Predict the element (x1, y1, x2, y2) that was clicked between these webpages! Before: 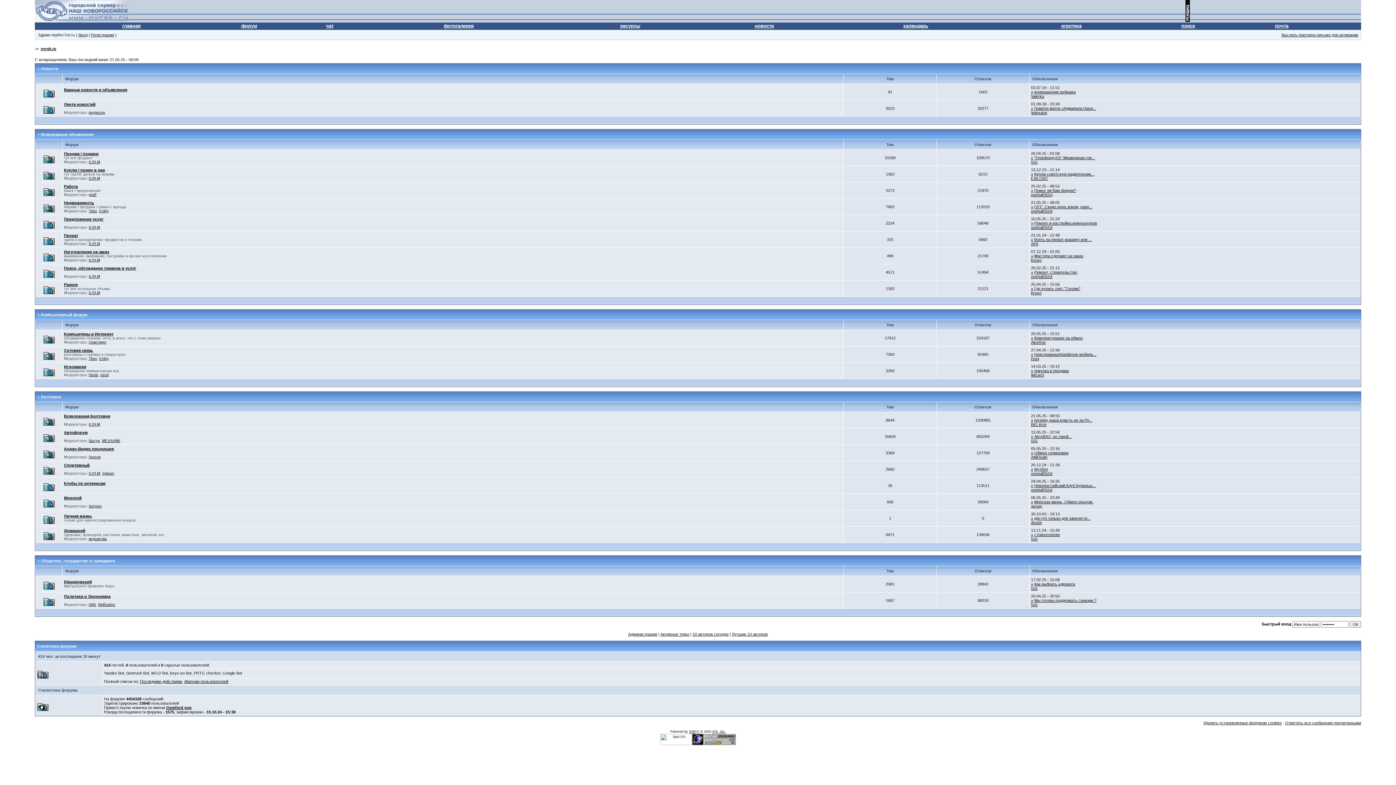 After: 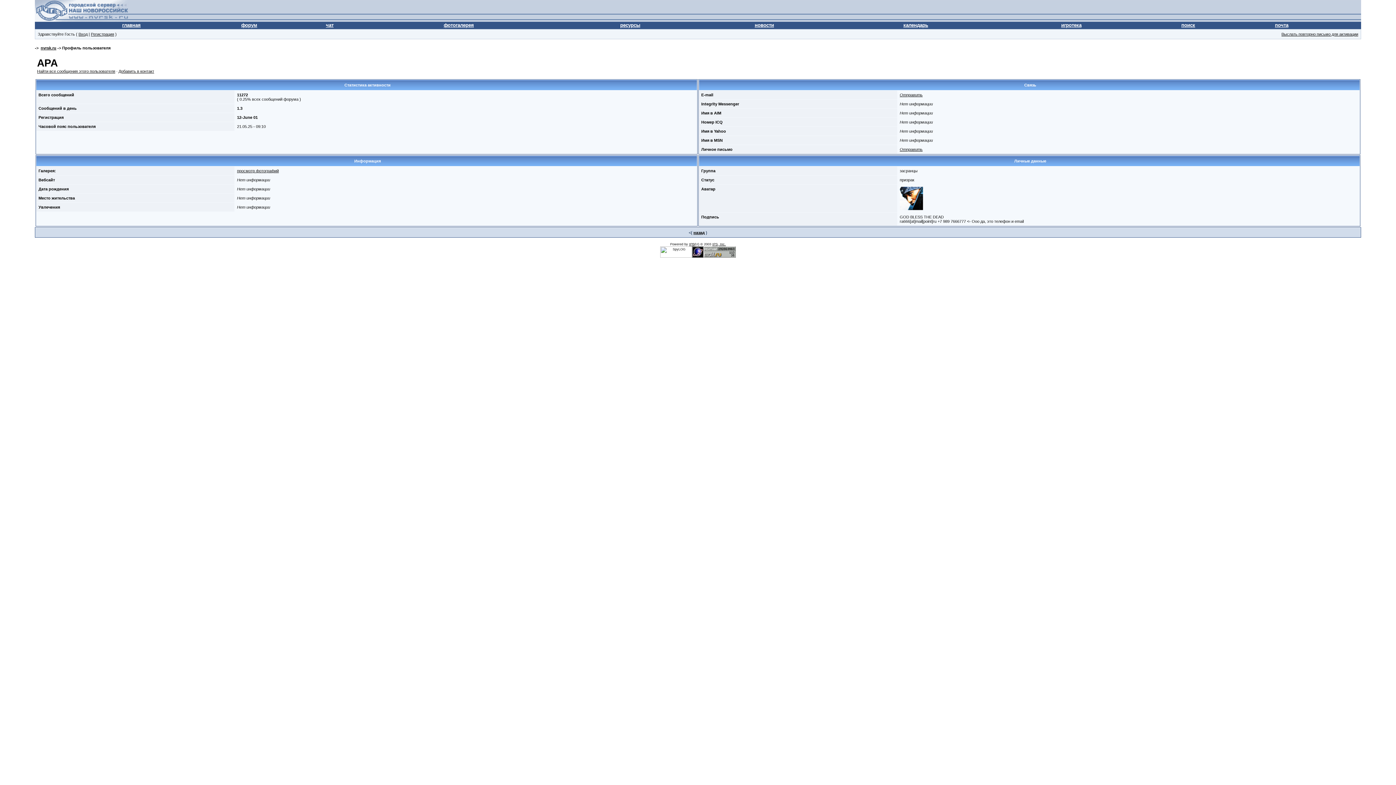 Action: label: APA bbox: (1031, 241, 1038, 246)